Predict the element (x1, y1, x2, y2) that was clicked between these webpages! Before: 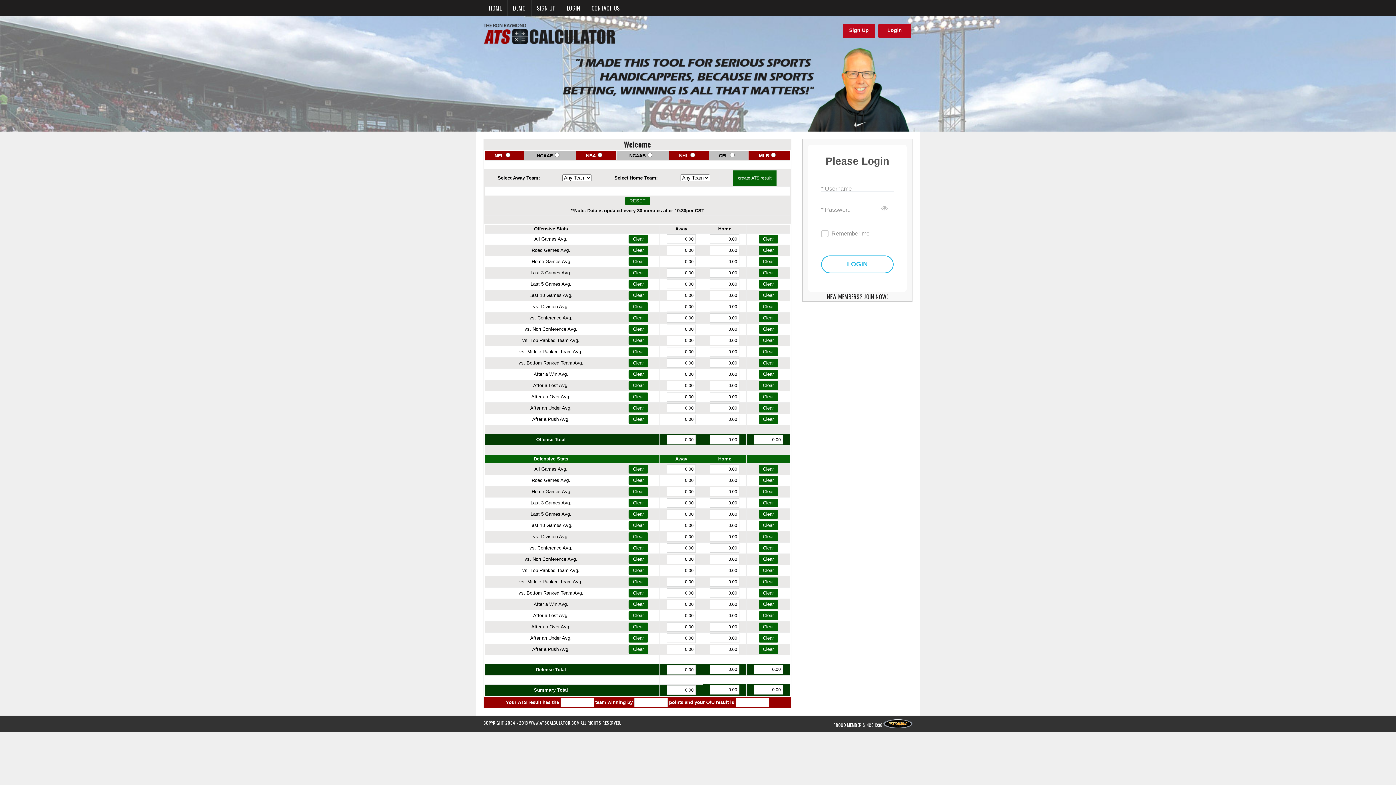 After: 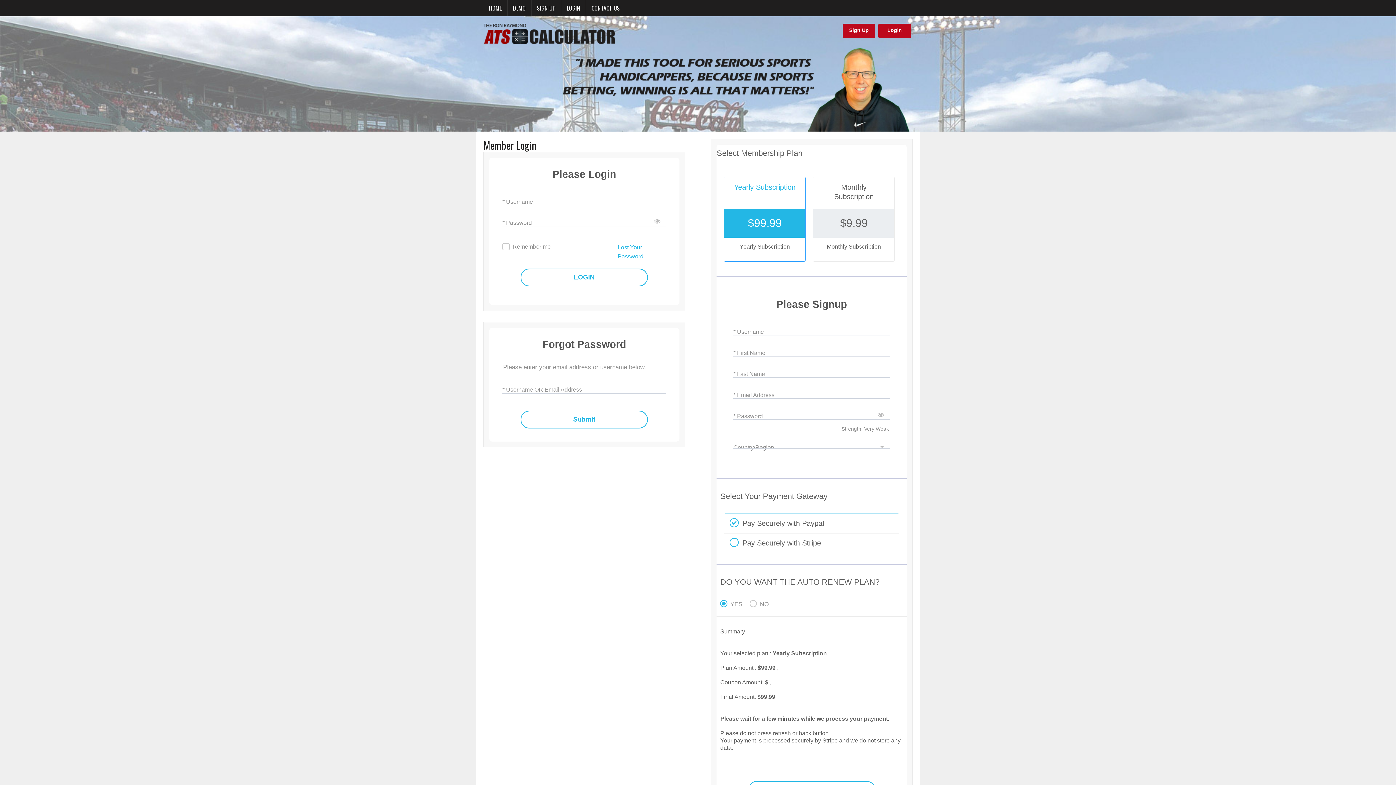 Action: label: Login bbox: (878, 23, 911, 38)